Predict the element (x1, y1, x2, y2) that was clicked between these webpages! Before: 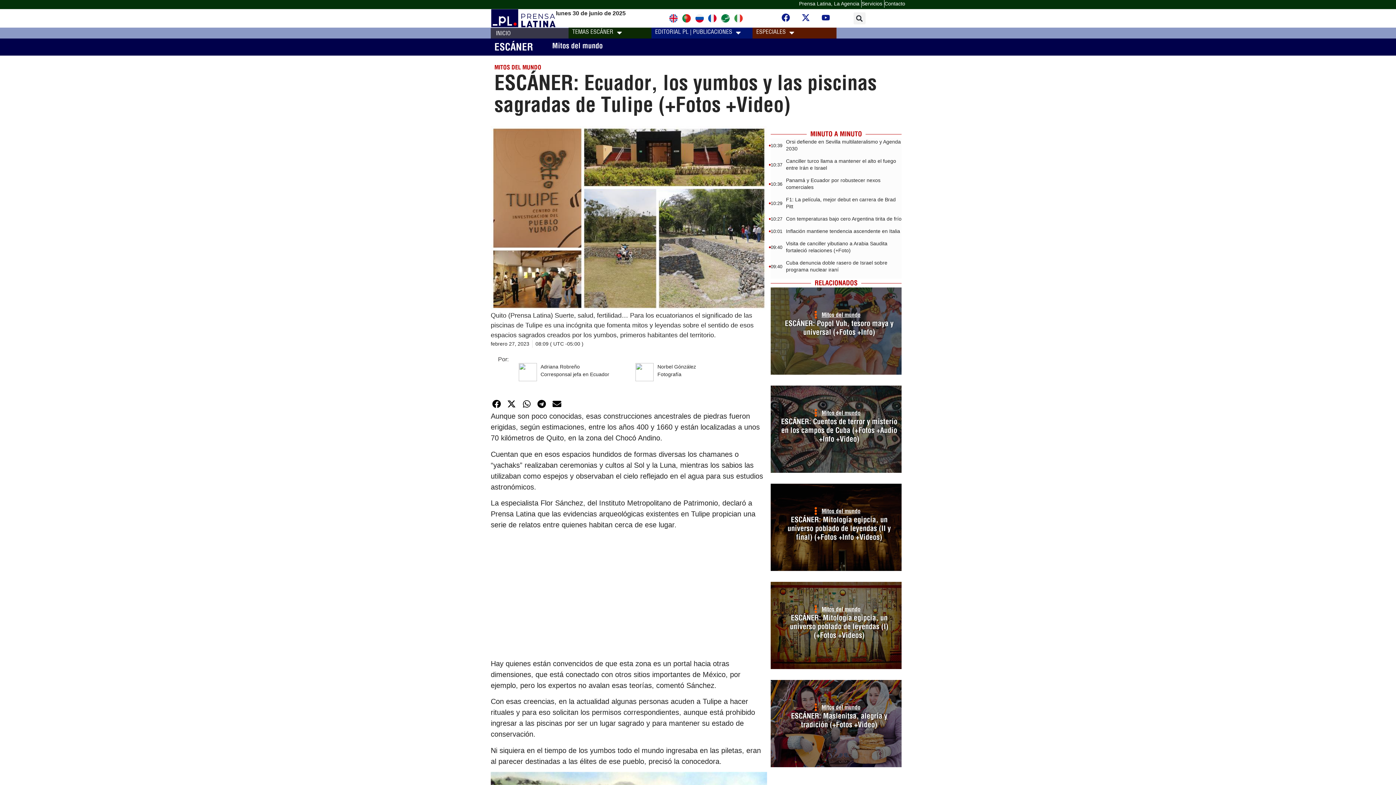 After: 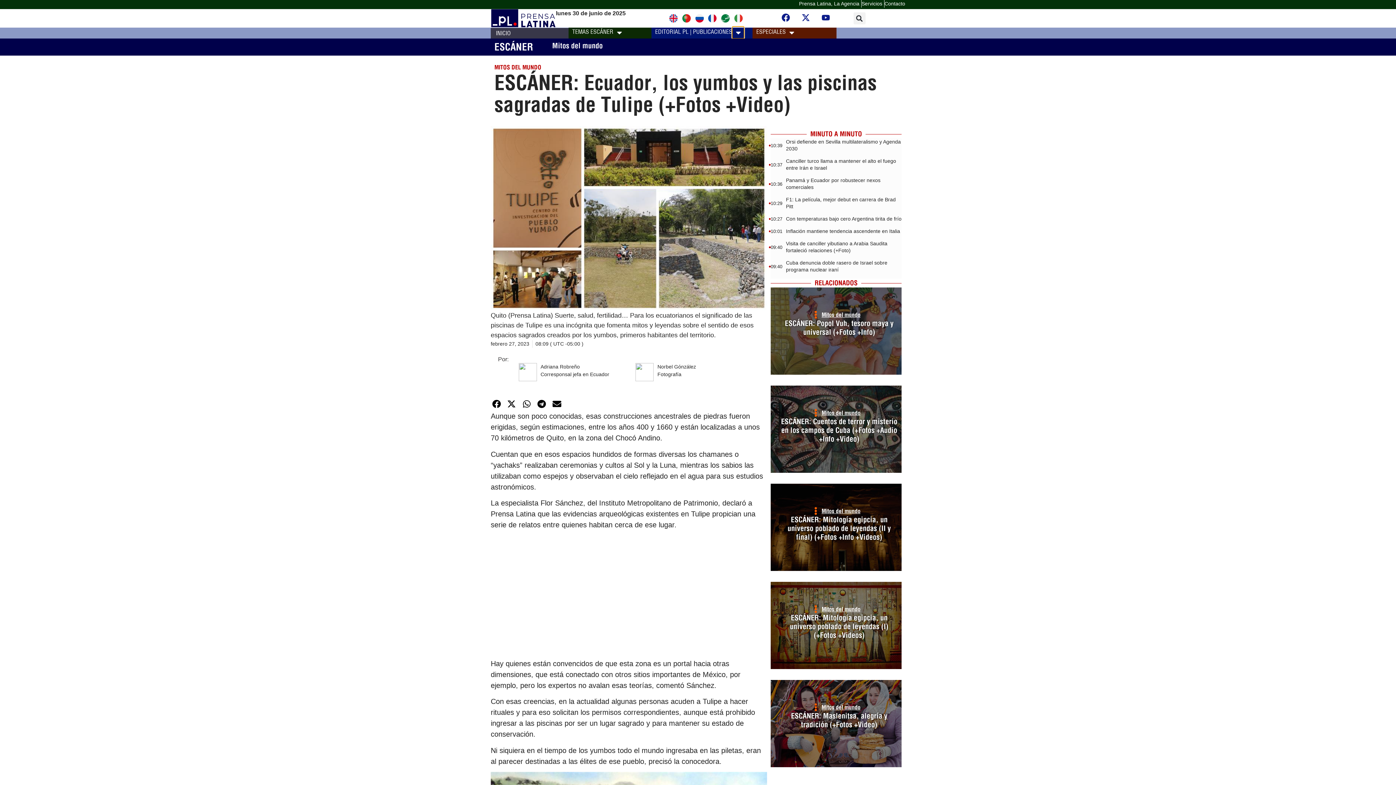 Action: bbox: (732, 26, 744, 38) label: Menu Toggle